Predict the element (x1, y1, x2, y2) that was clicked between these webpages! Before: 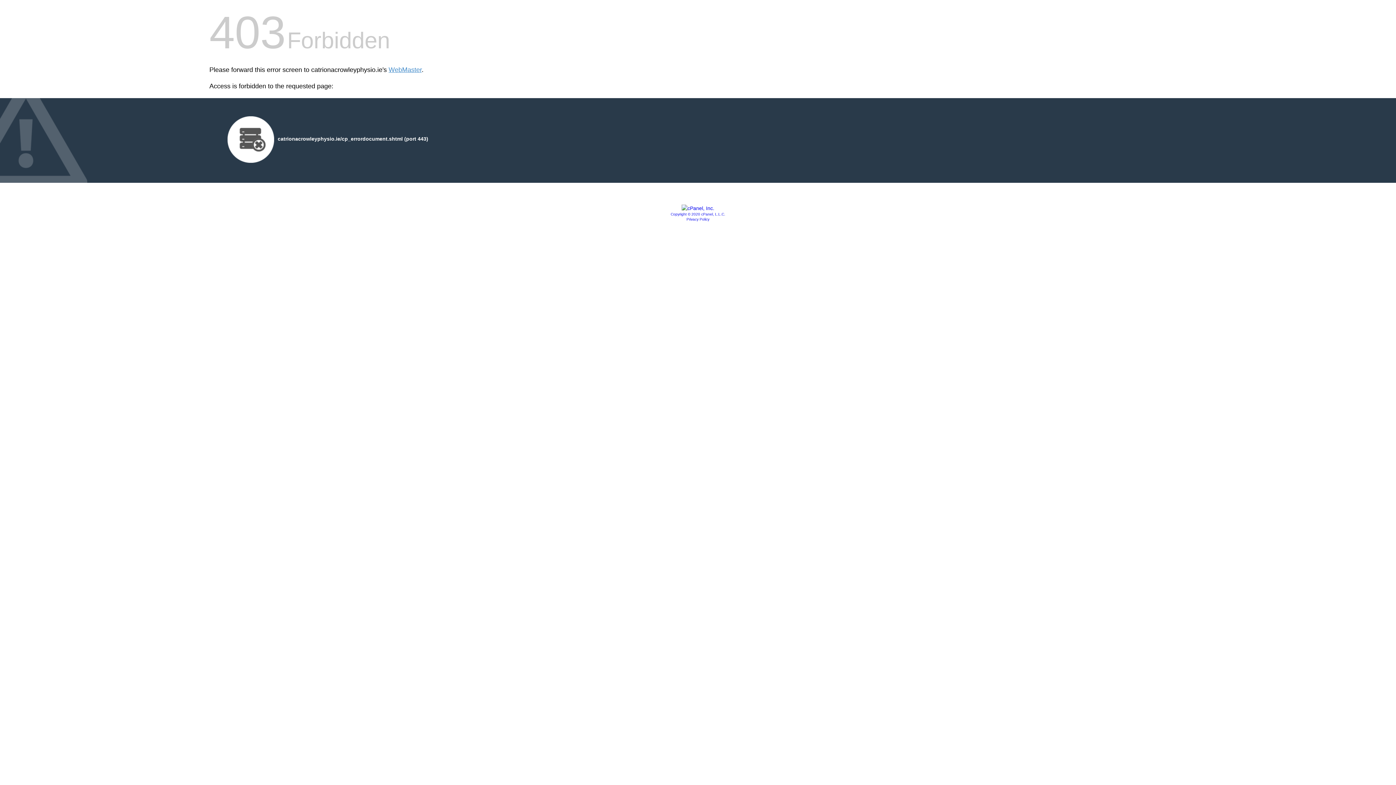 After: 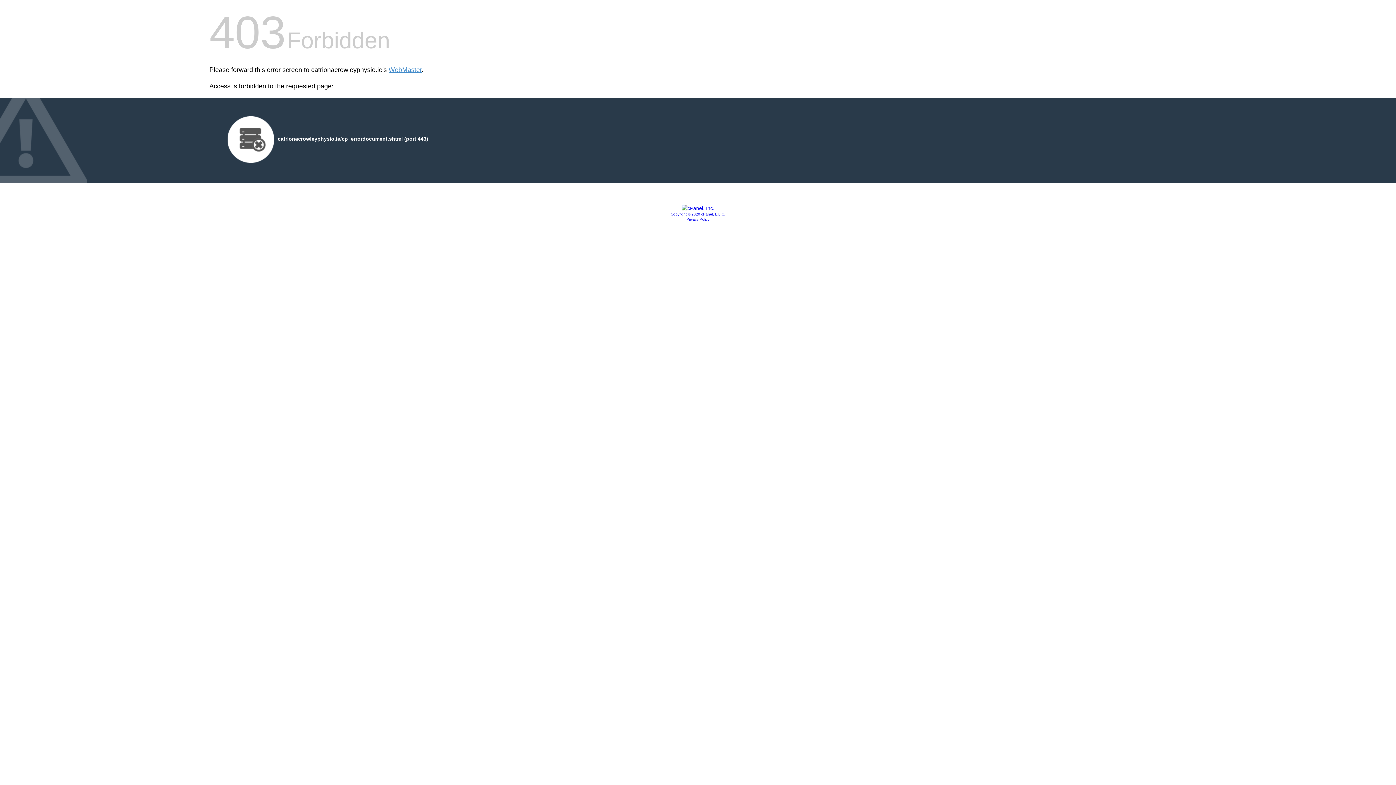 Action: label: Privacy Policy bbox: (686, 217, 709, 221)